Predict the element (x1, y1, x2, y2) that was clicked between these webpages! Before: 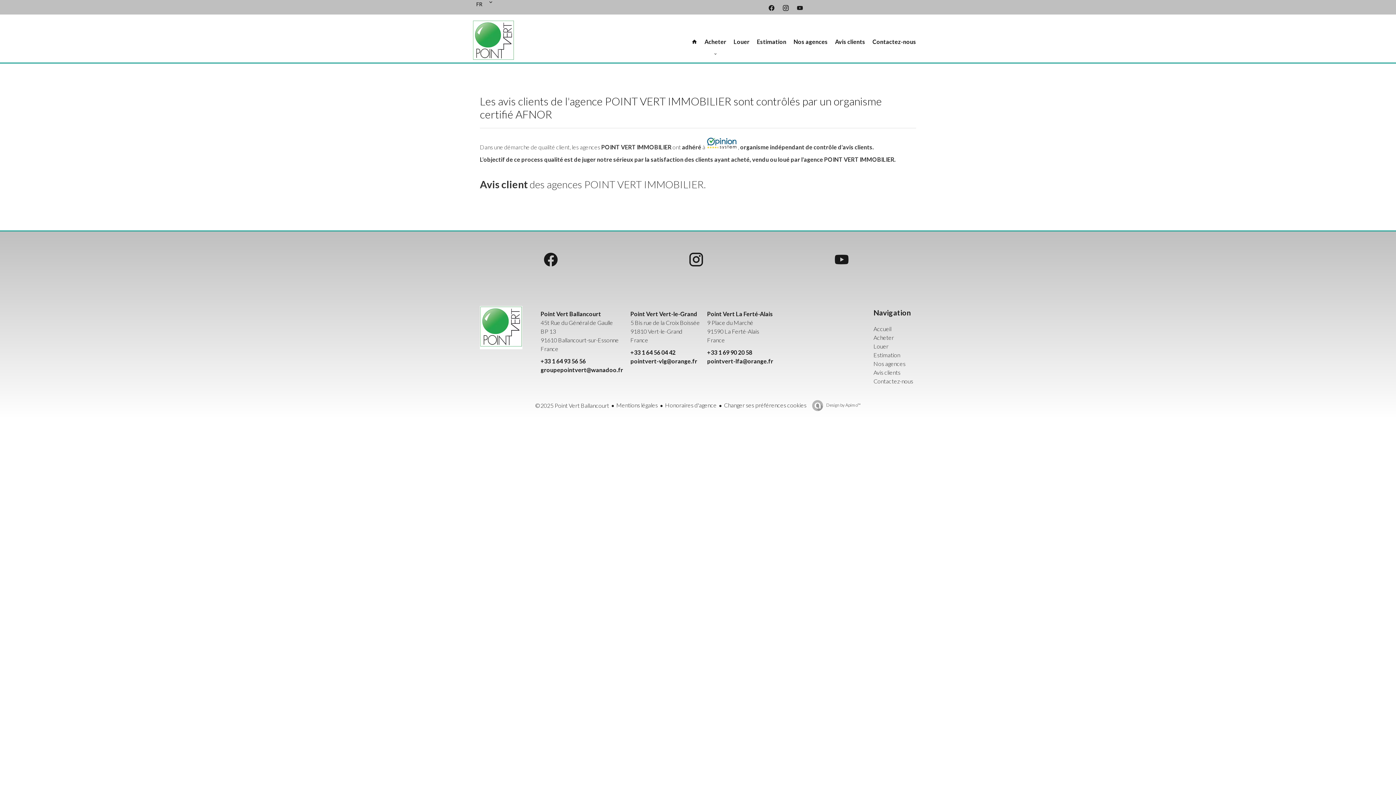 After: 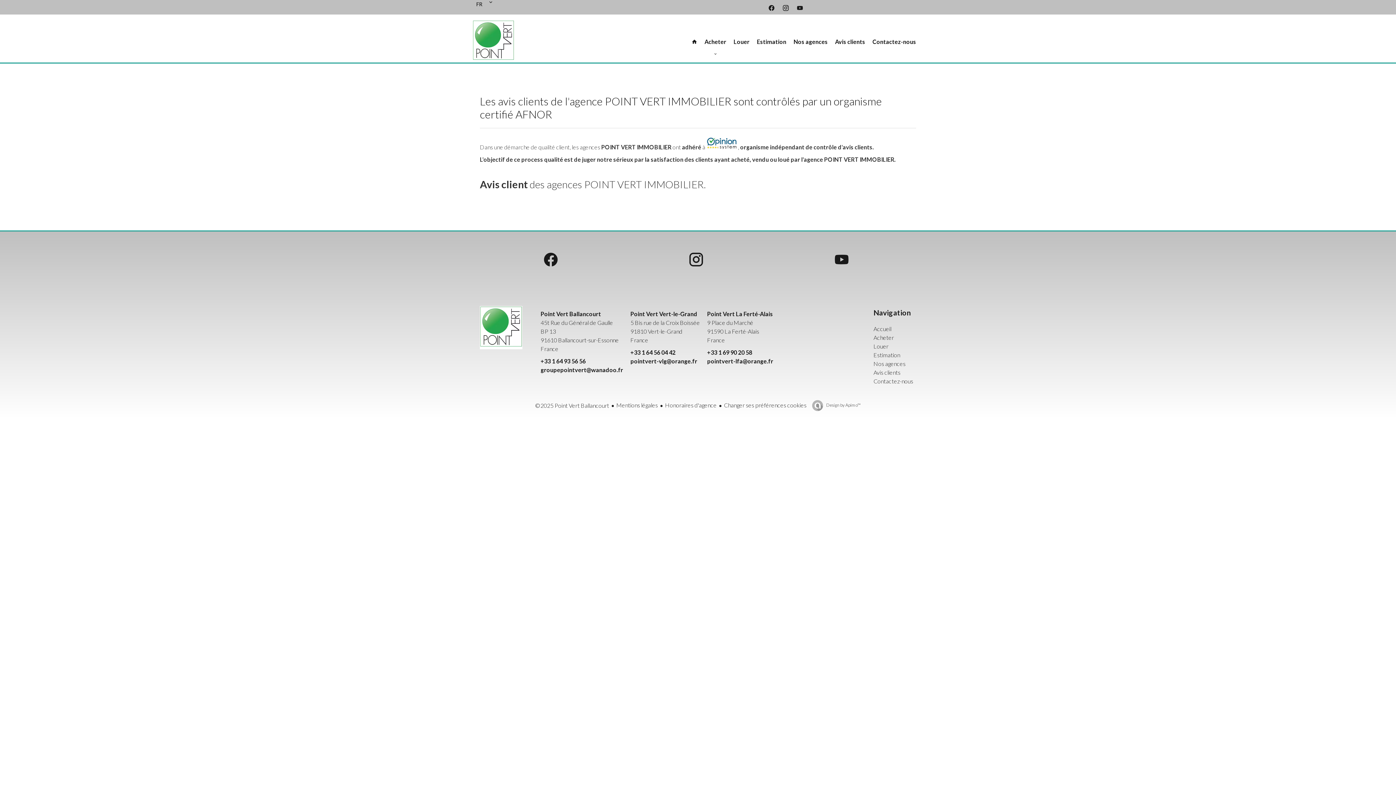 Action: bbox: (873, 367, 900, 377) label: Avis clients